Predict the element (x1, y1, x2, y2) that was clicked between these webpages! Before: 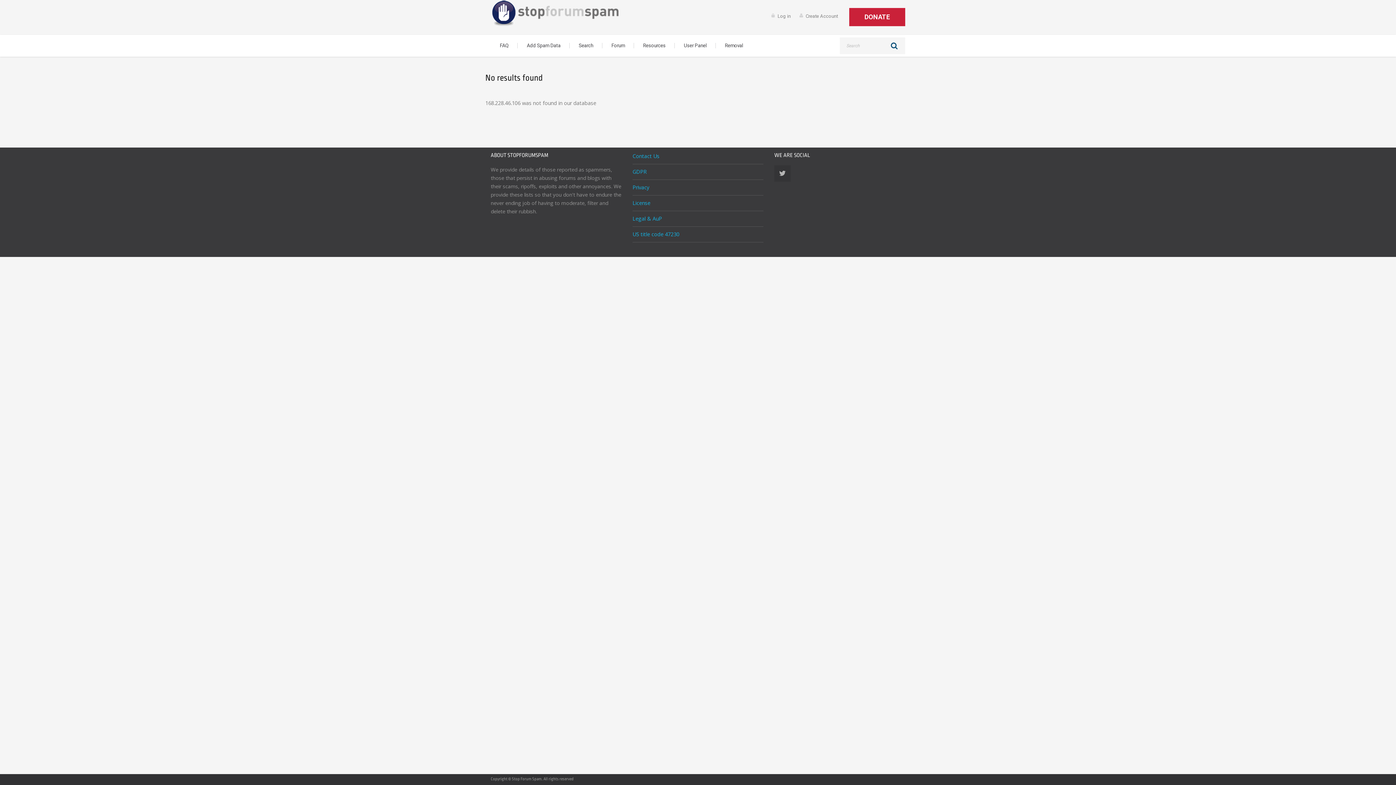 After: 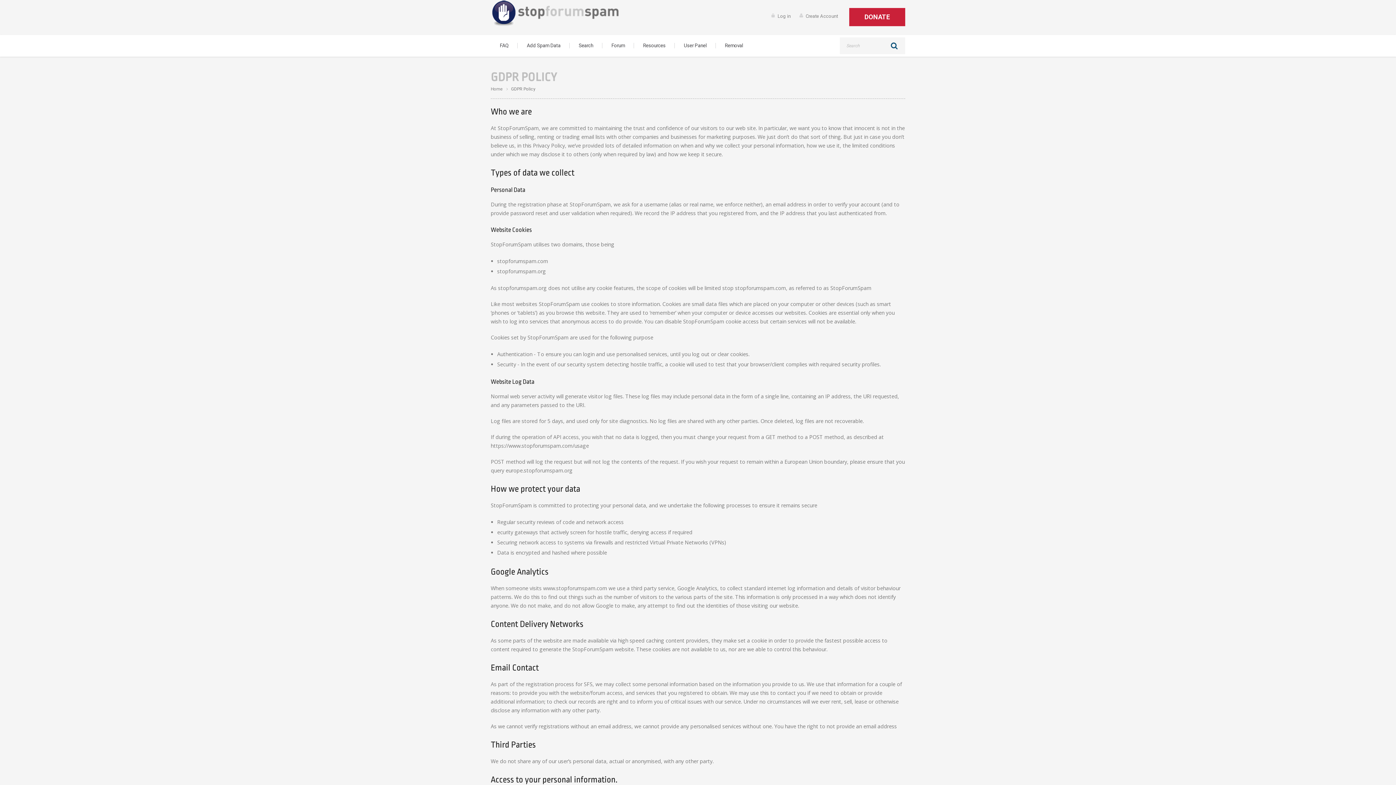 Action: label: GDPR bbox: (632, 168, 646, 175)